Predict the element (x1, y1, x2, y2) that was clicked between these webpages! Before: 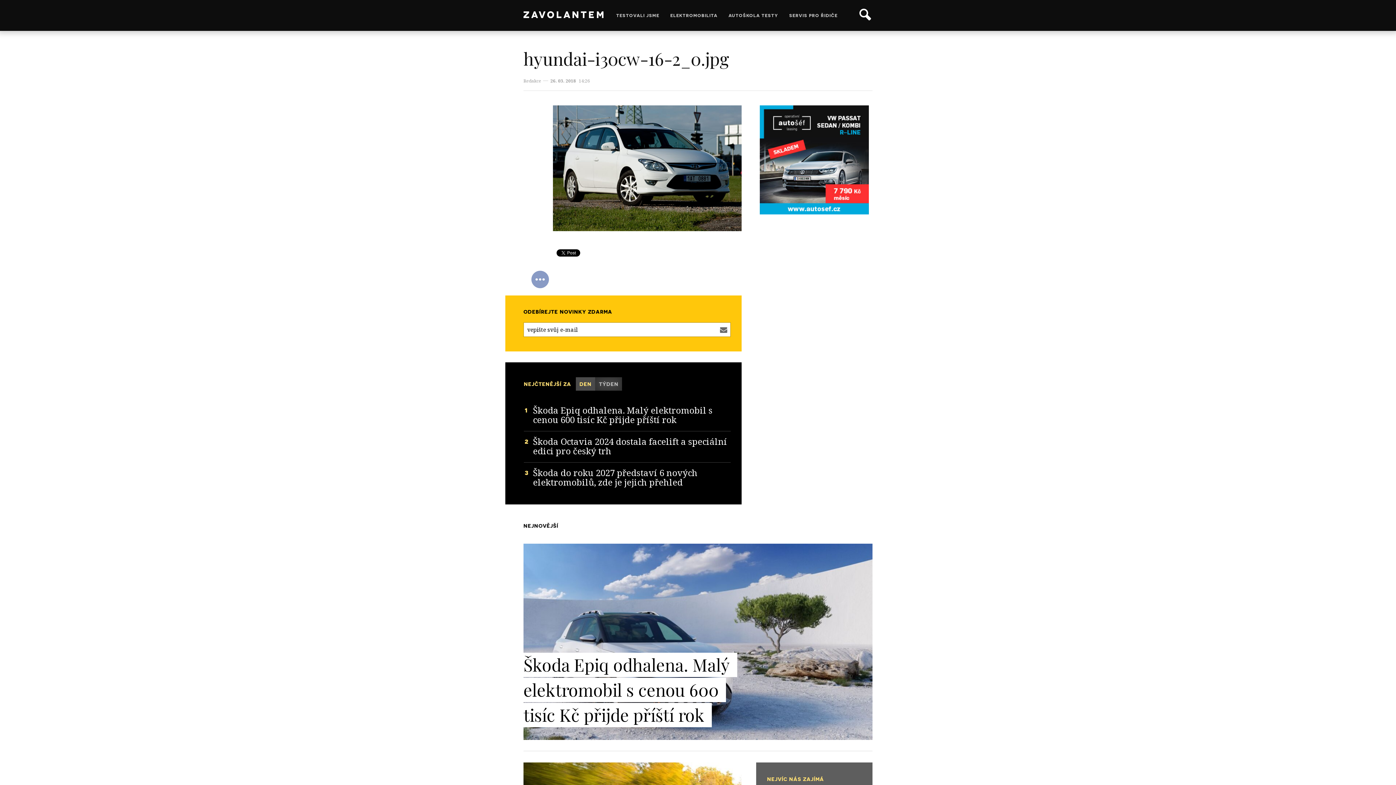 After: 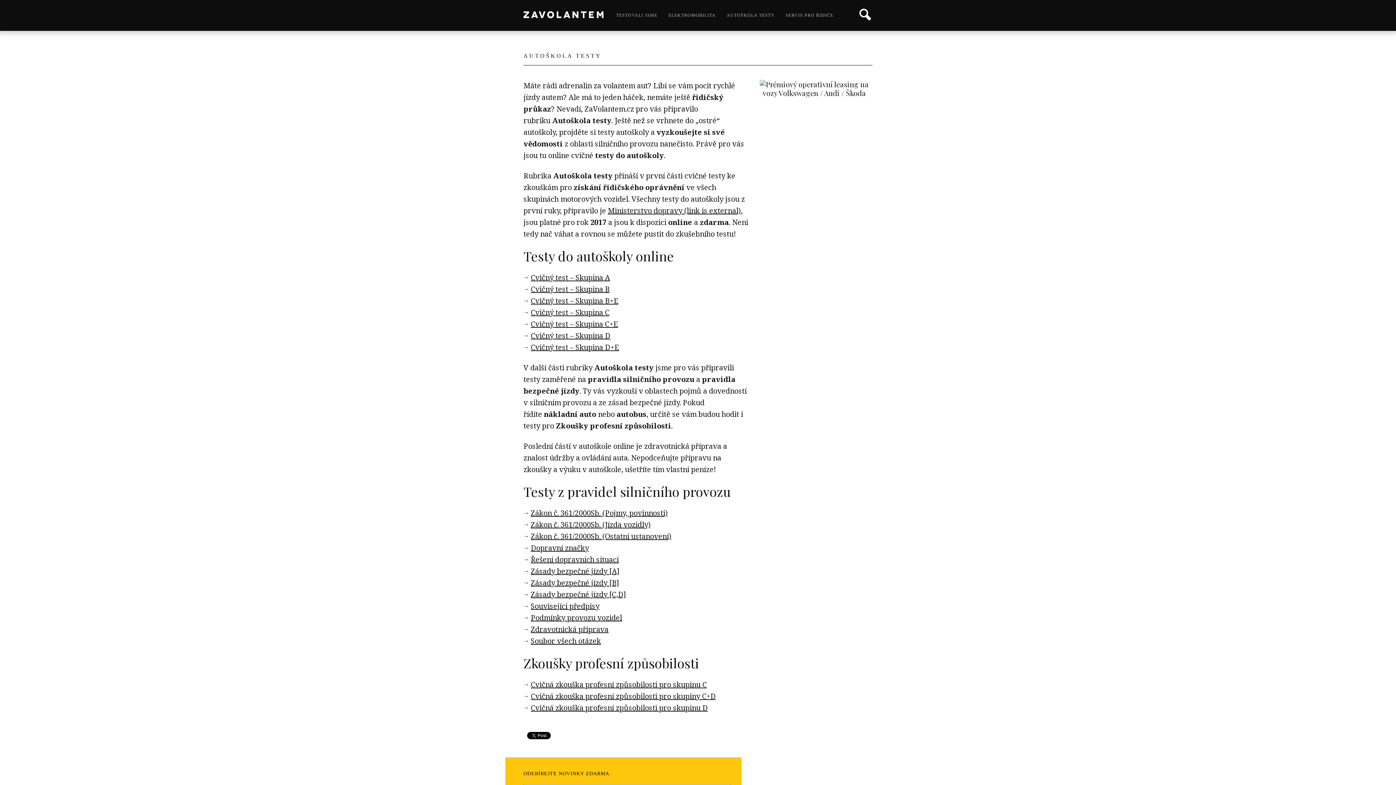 Action: label: AUTOŠKOLA TESTY bbox: (723, 0, 783, 30)